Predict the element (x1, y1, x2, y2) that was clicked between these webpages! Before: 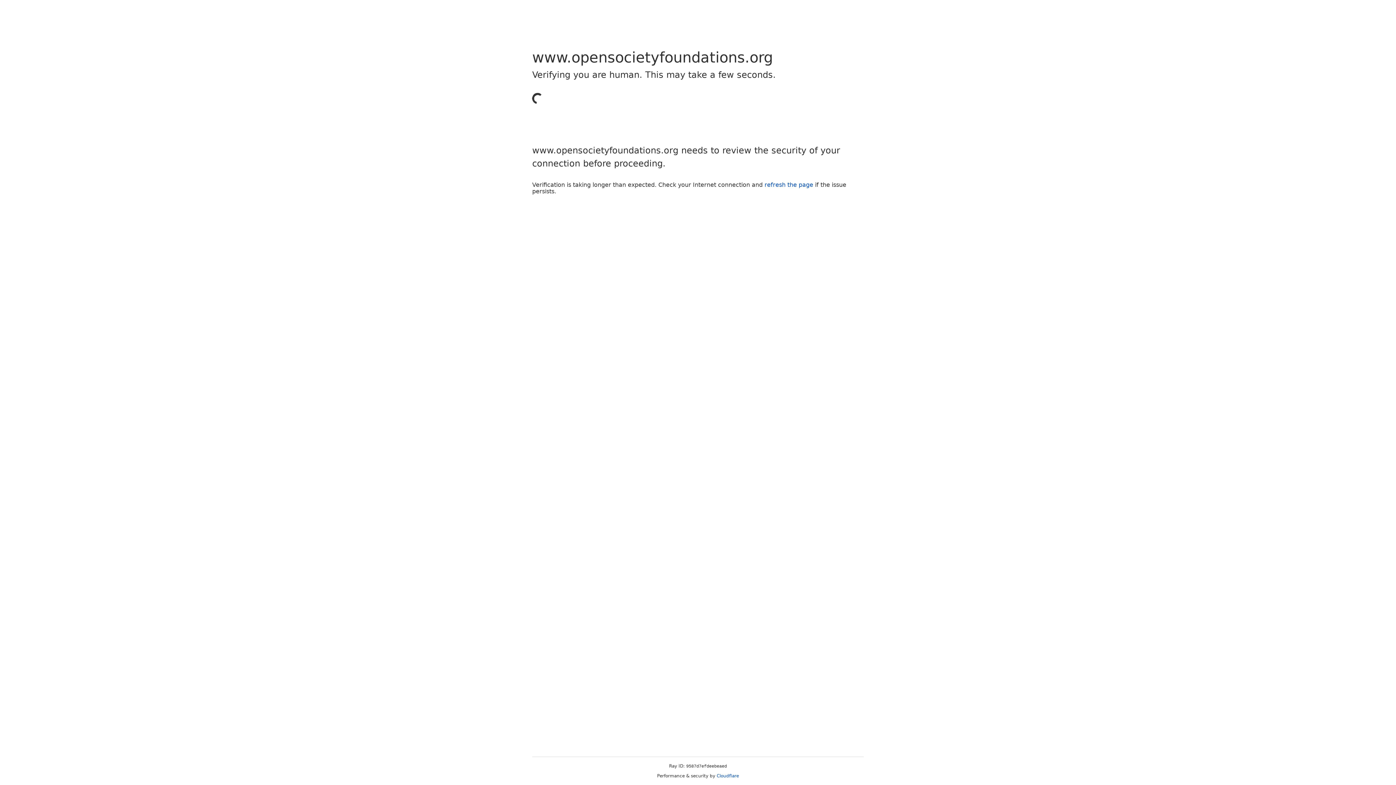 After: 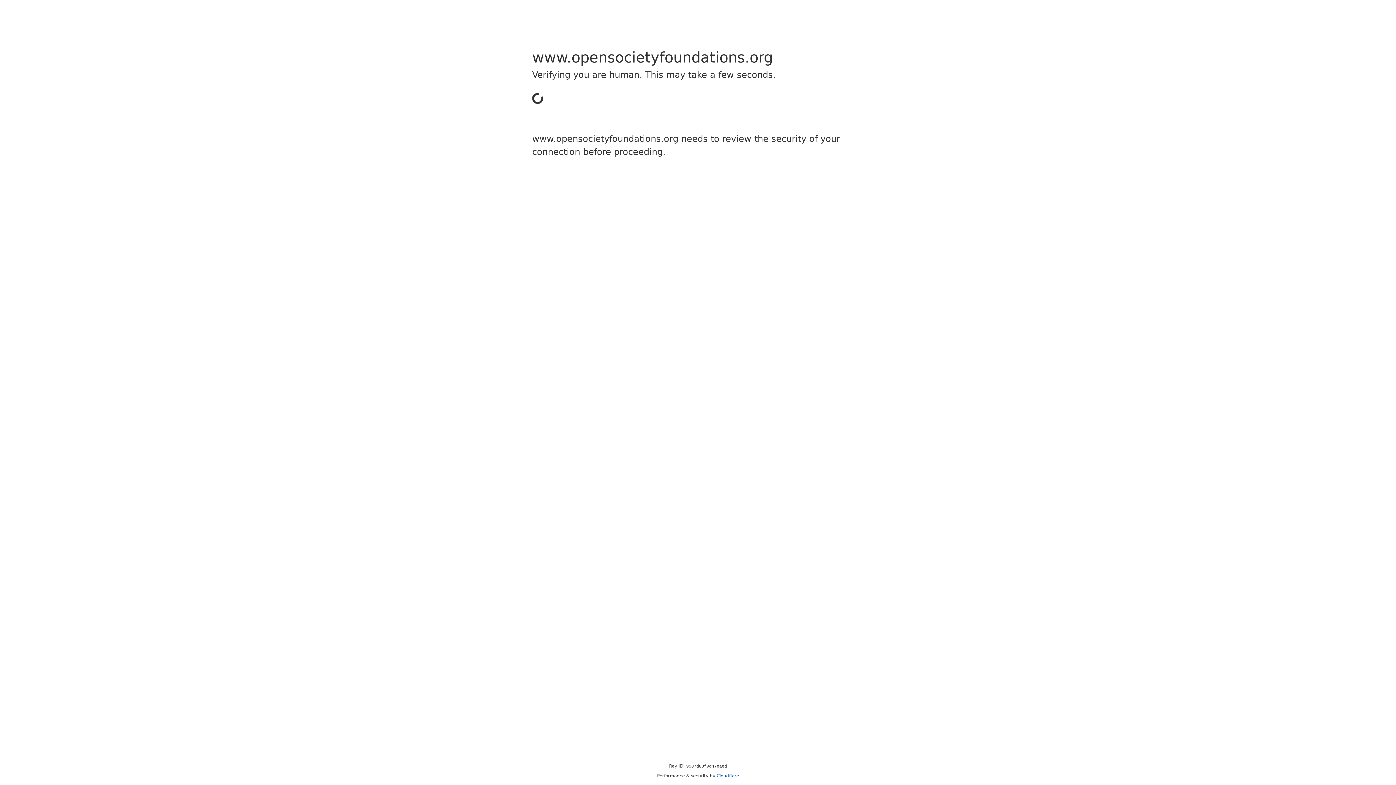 Action: bbox: (716, 773, 739, 778) label: Cloudflare